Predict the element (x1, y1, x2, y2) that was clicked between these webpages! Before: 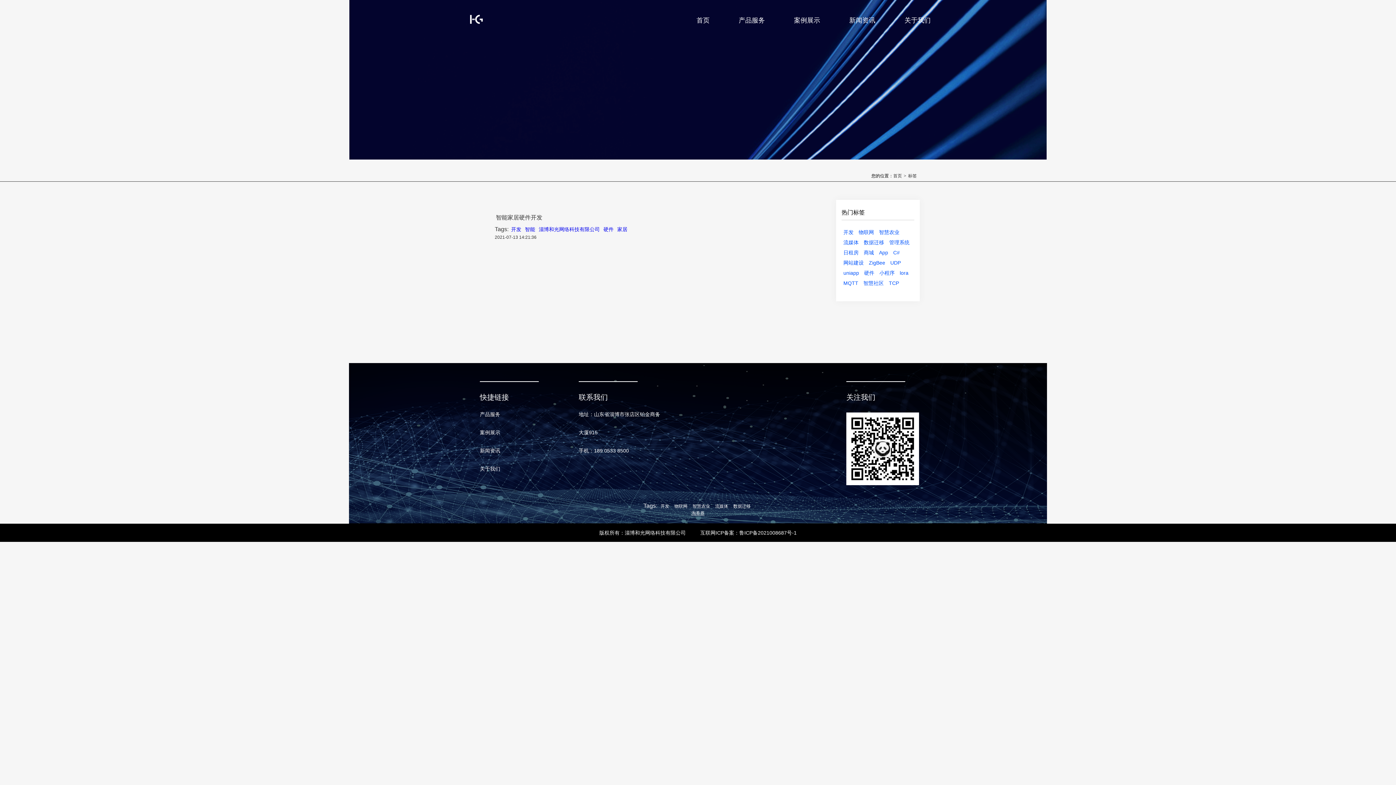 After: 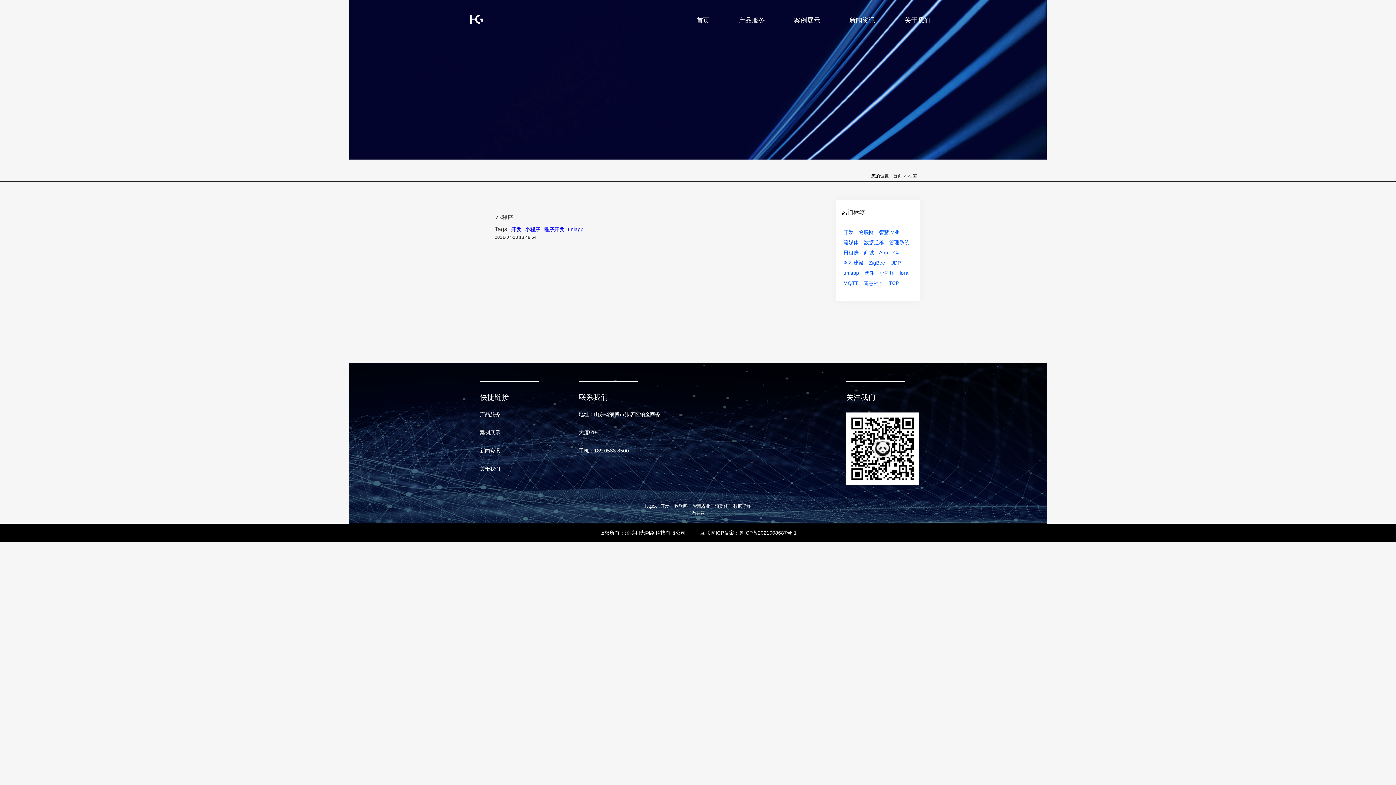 Action: label: uniapp bbox: (843, 270, 859, 276)